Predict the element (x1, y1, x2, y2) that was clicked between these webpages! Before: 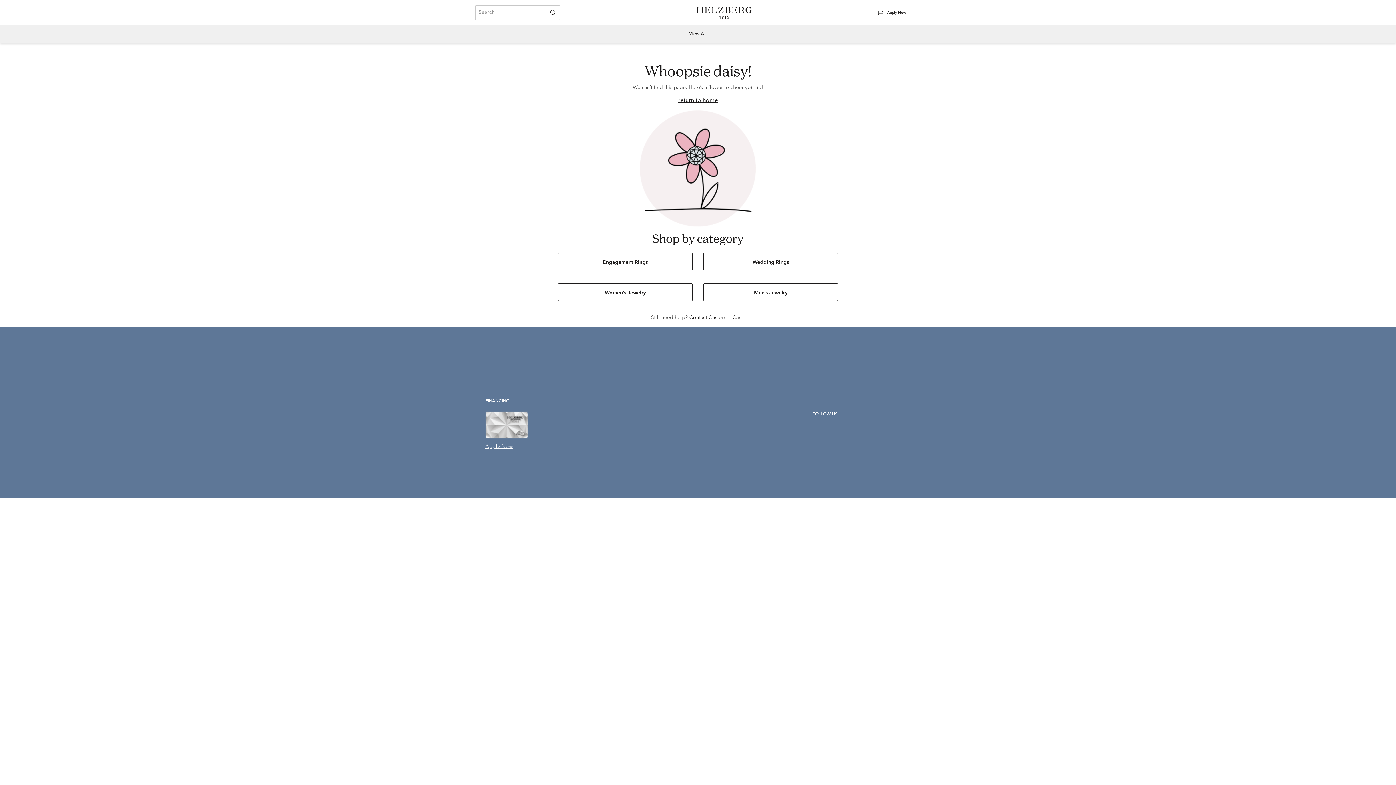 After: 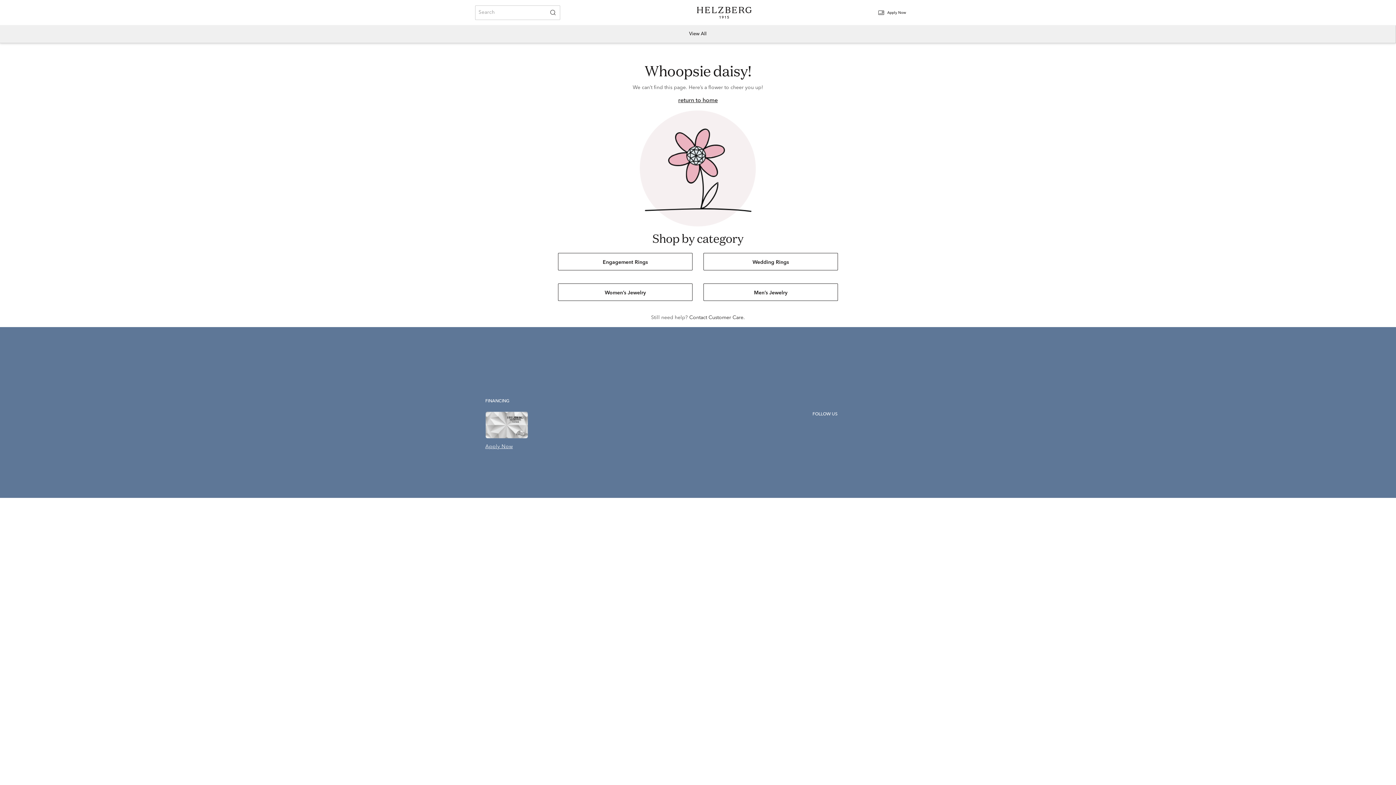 Action: bbox: (877, 9, 906, 14) label: Open Apply Now Dialog